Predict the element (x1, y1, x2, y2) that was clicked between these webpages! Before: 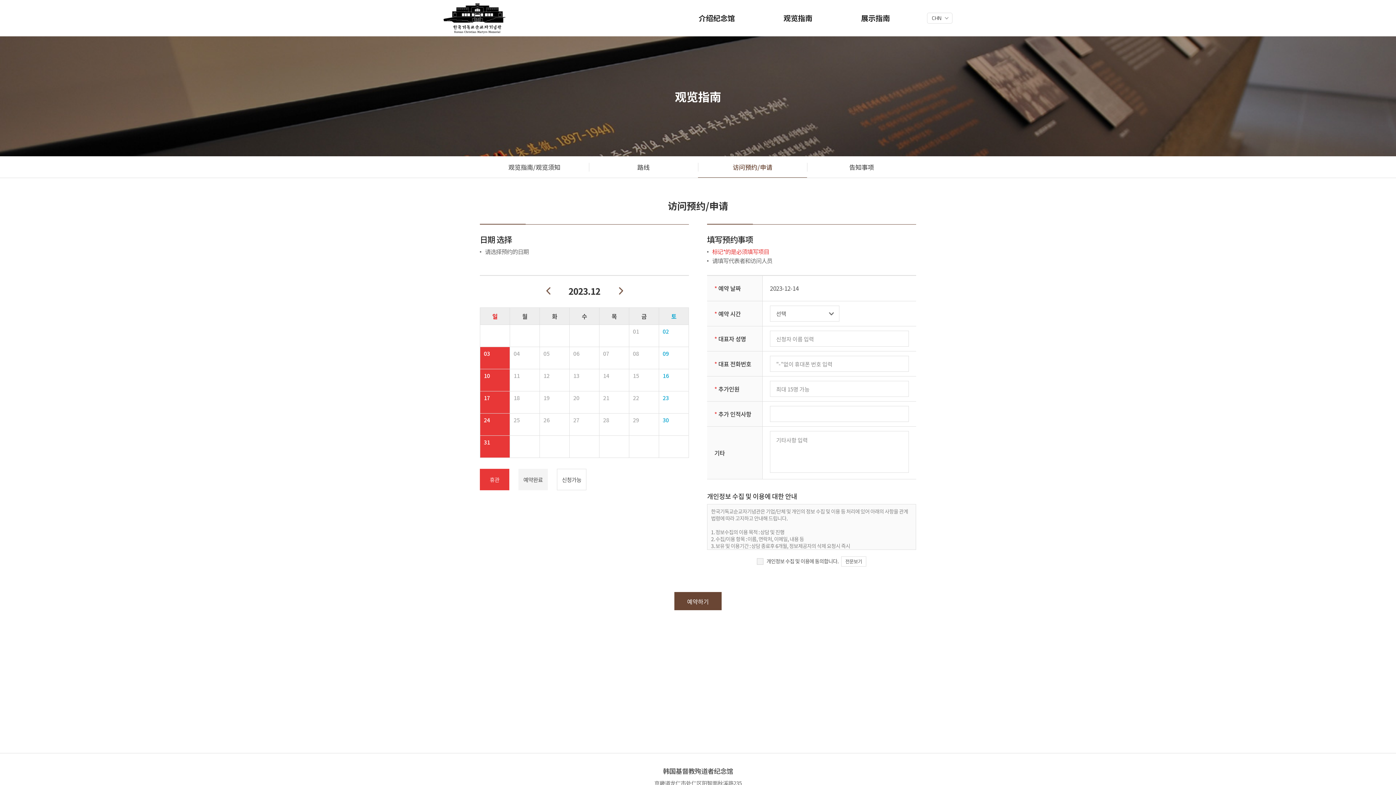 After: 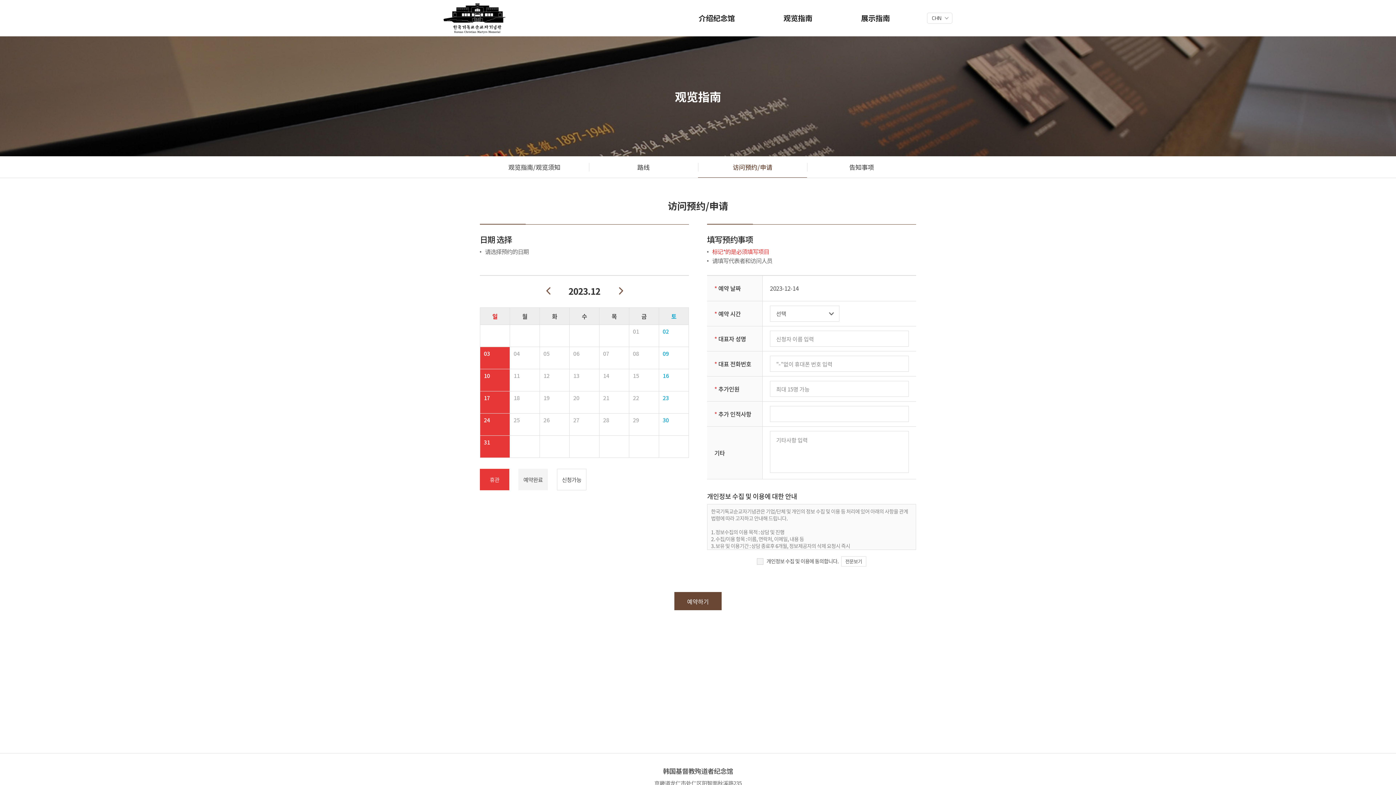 Action: bbox: (0, 0, 0, 0) label: 주메뉴 바로가기